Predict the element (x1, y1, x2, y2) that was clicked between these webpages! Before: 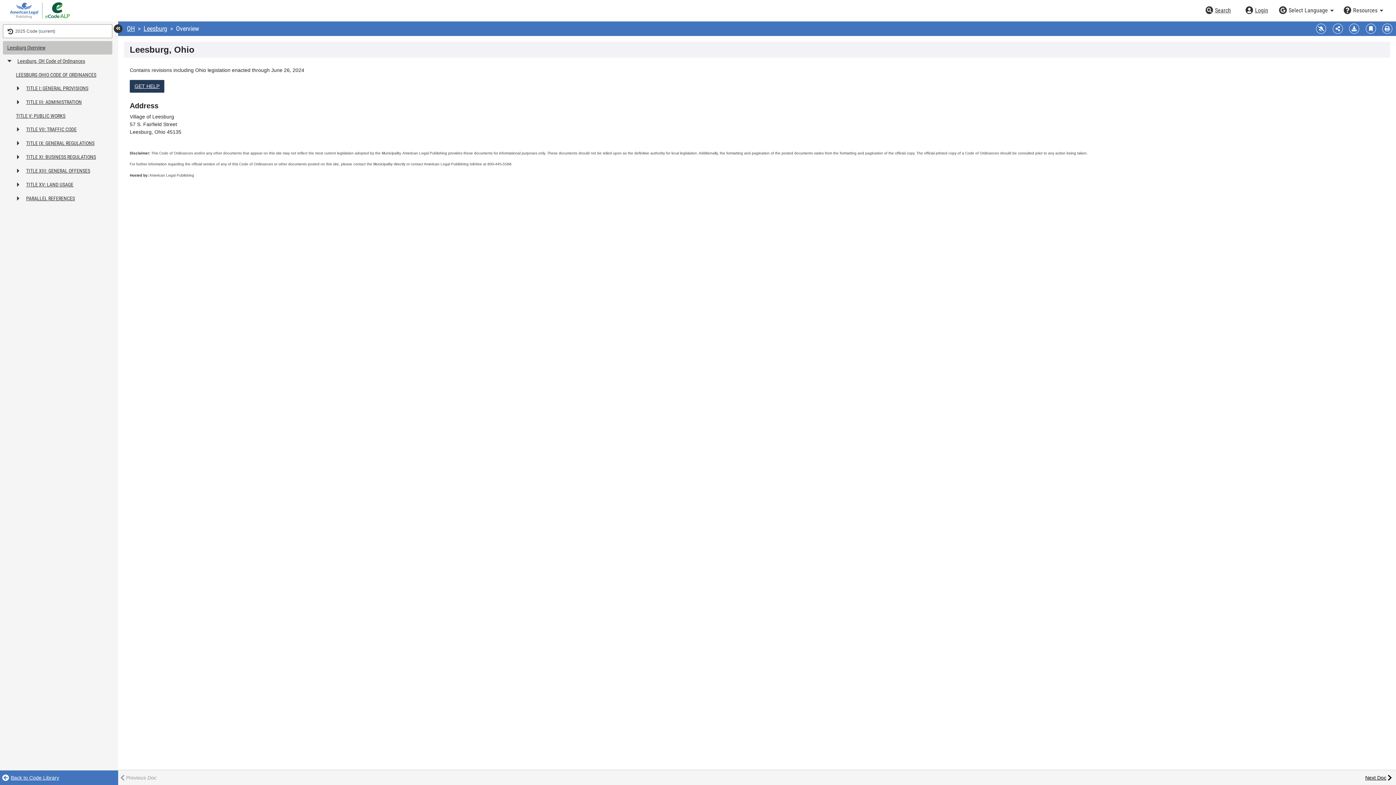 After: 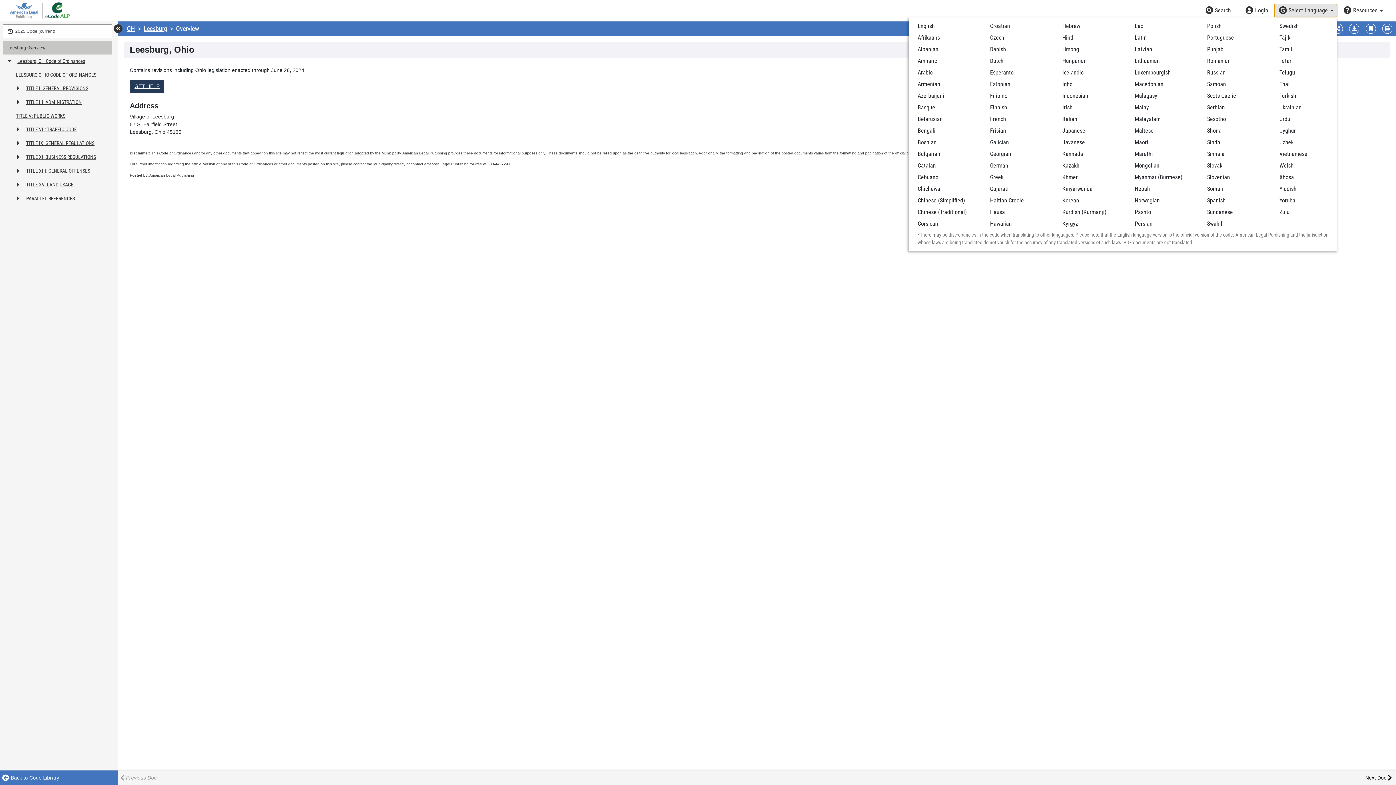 Action: label: Select Language bbox: (1274, 3, 1337, 17)